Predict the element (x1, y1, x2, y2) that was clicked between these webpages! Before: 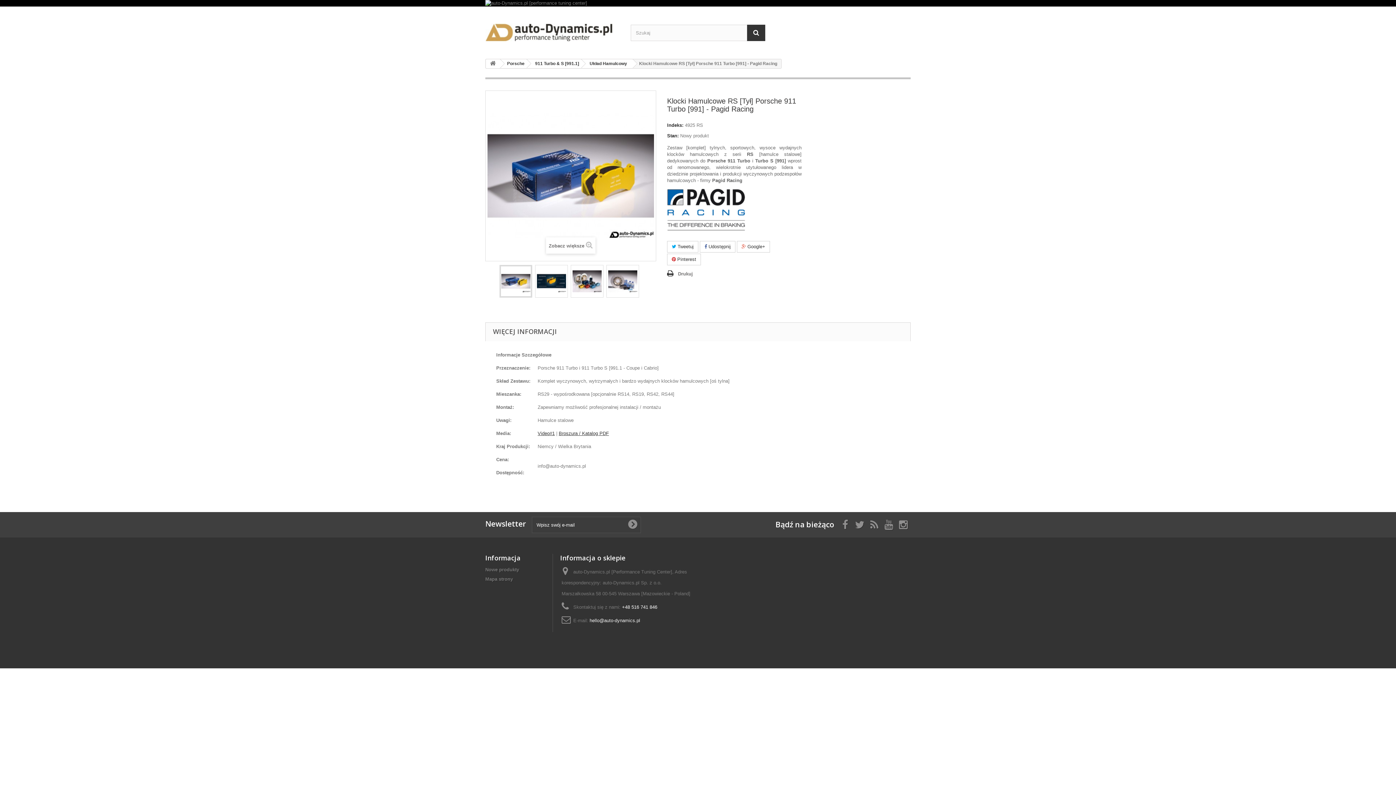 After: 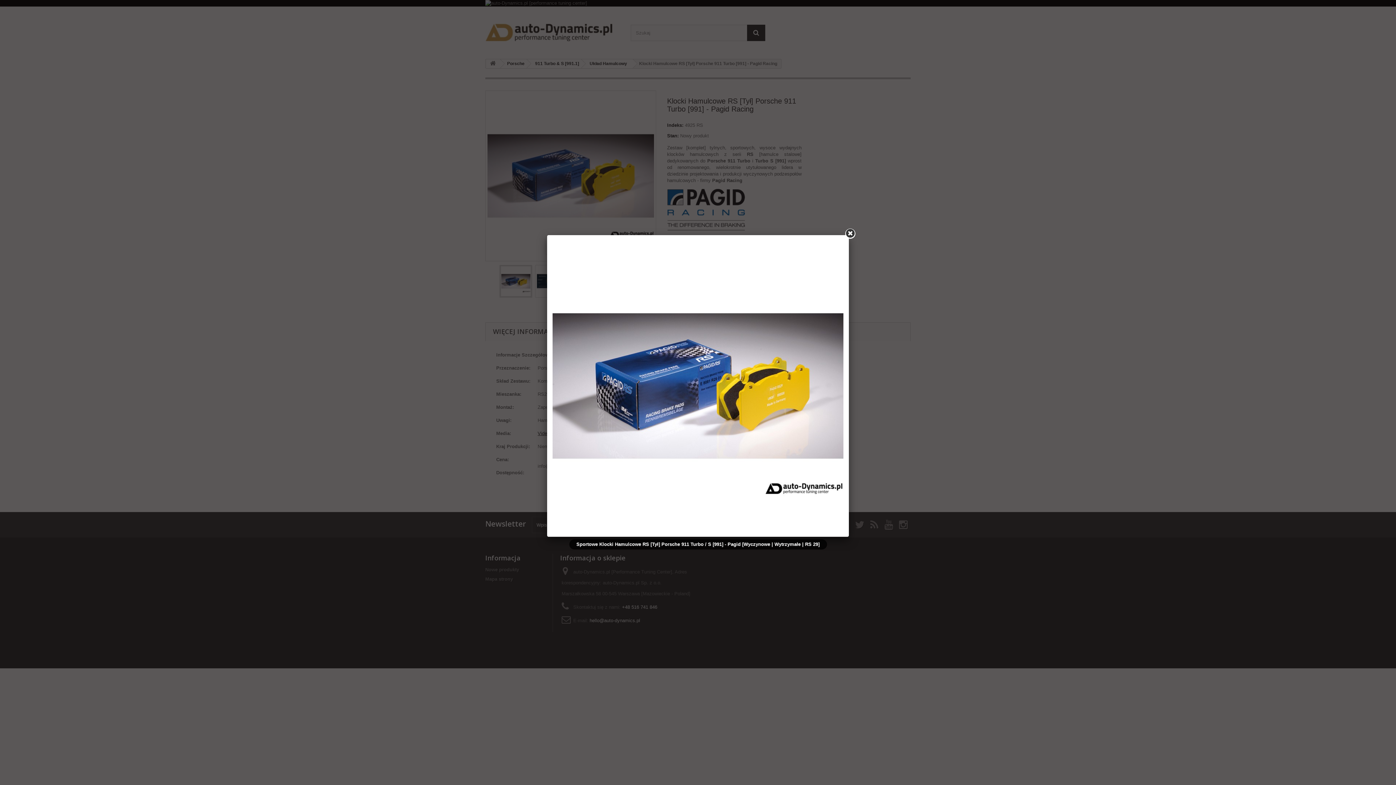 Action: bbox: (500, 265, 532, 297)